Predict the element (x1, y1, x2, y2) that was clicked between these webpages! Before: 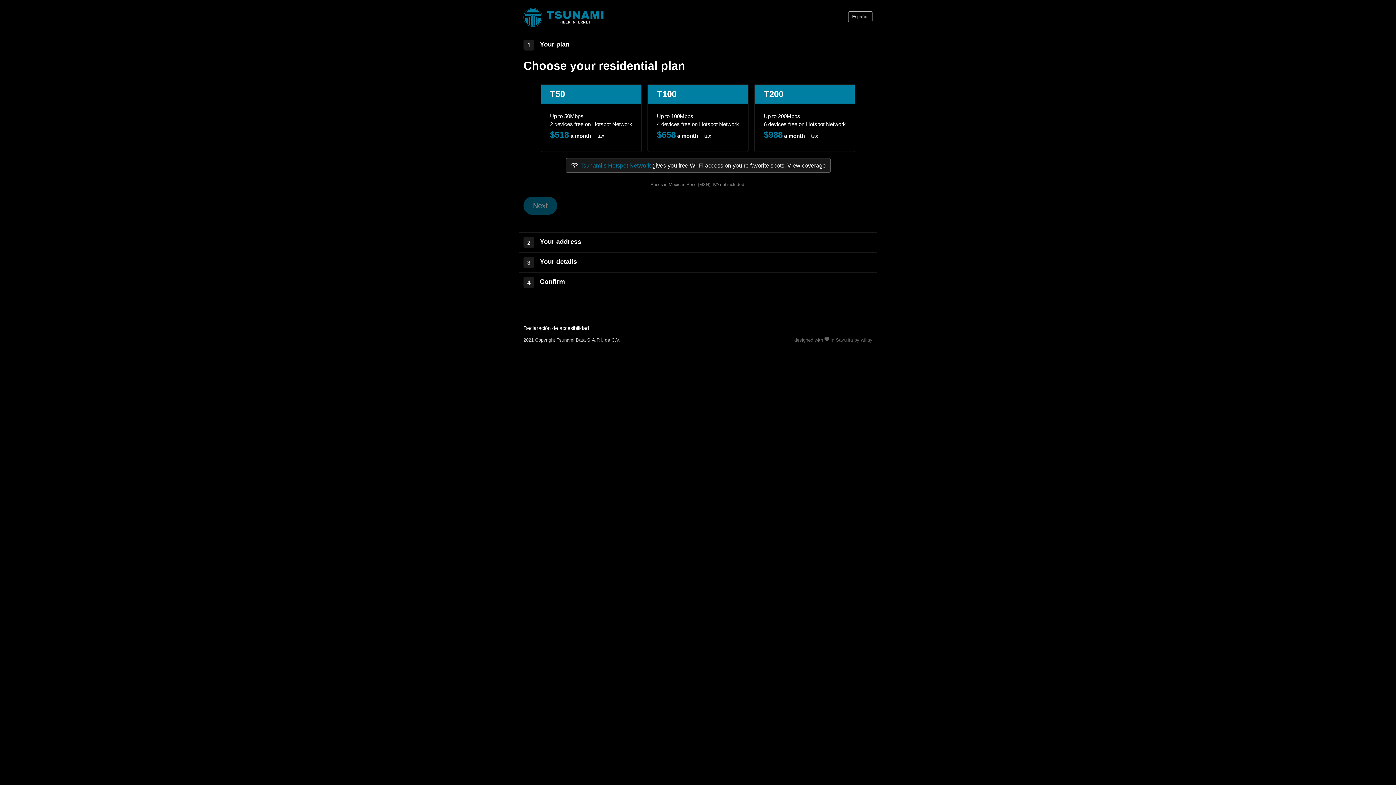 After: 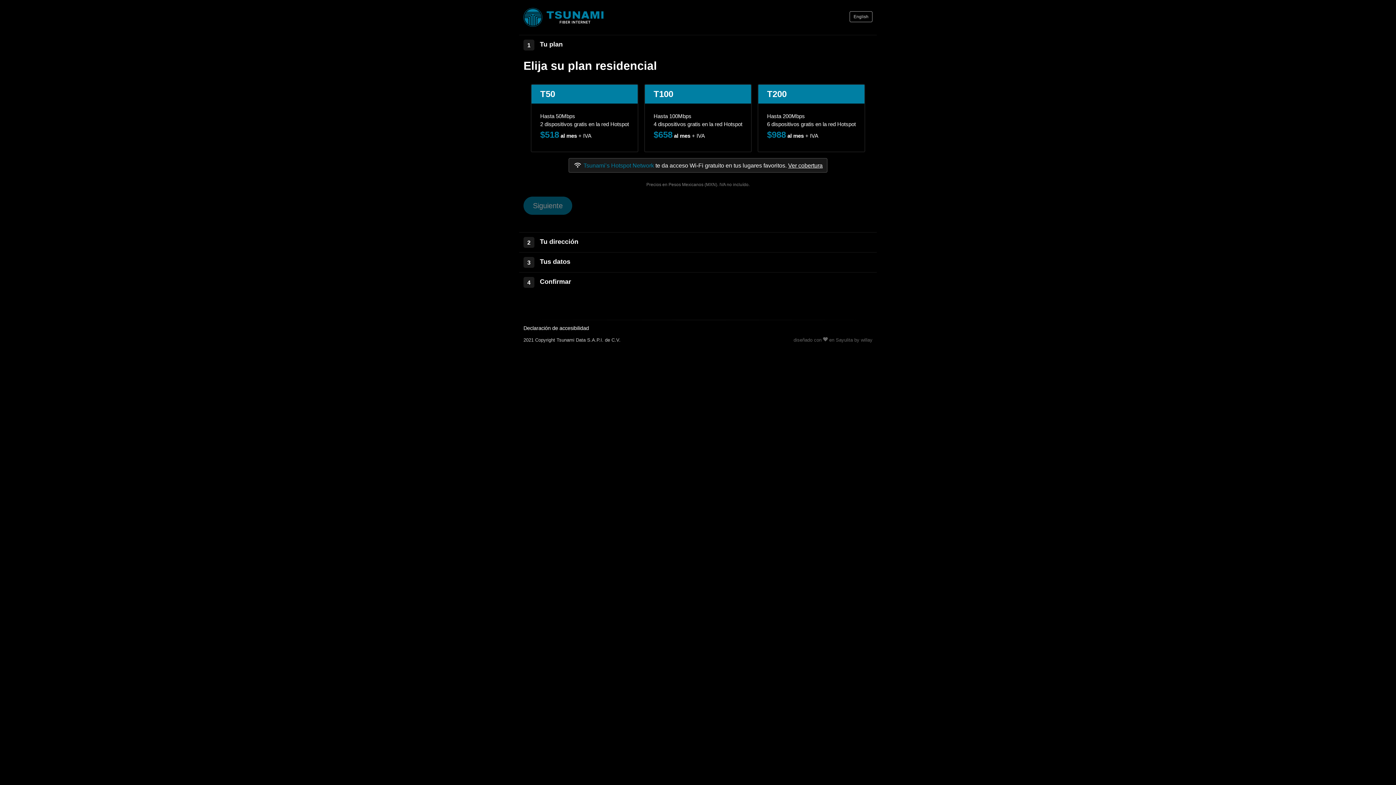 Action: label: Español bbox: (848, 11, 872, 22)